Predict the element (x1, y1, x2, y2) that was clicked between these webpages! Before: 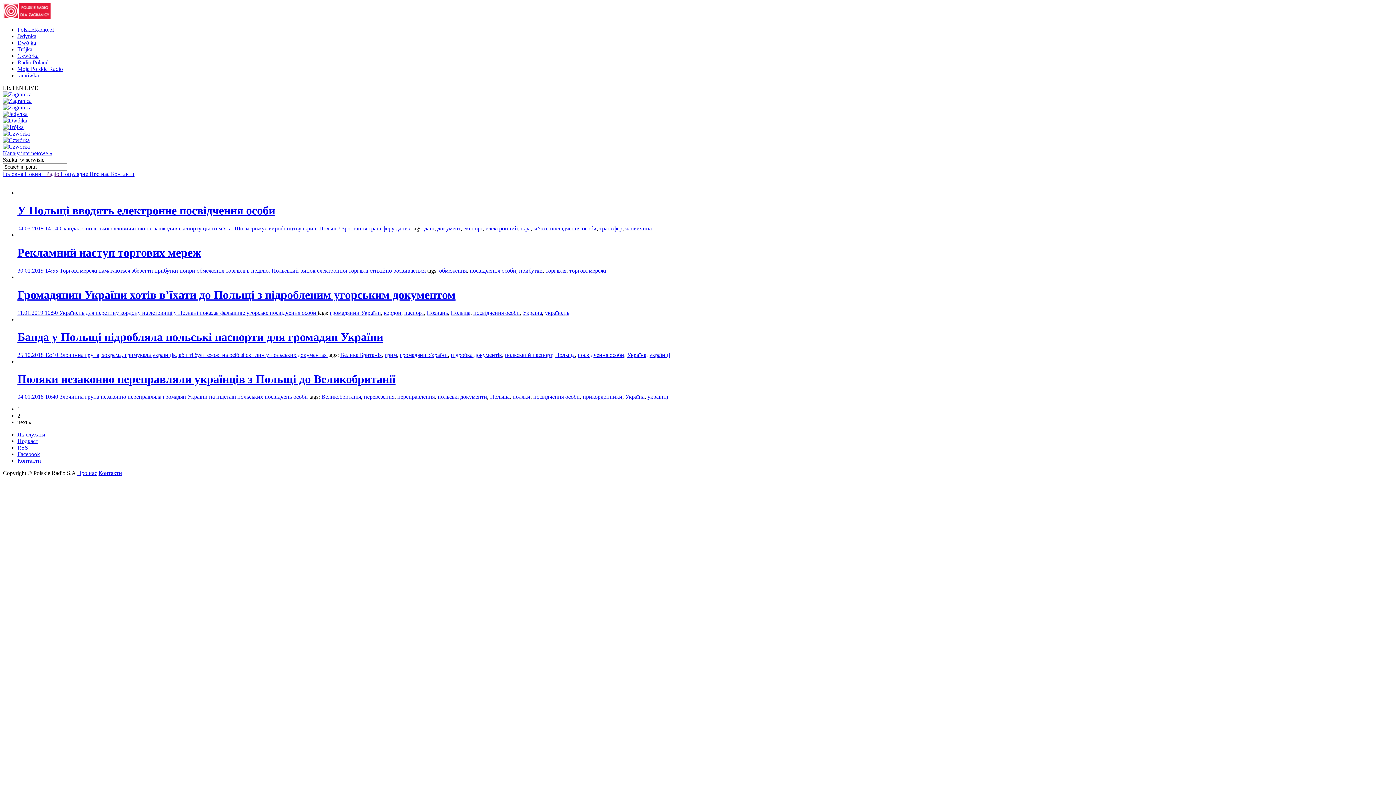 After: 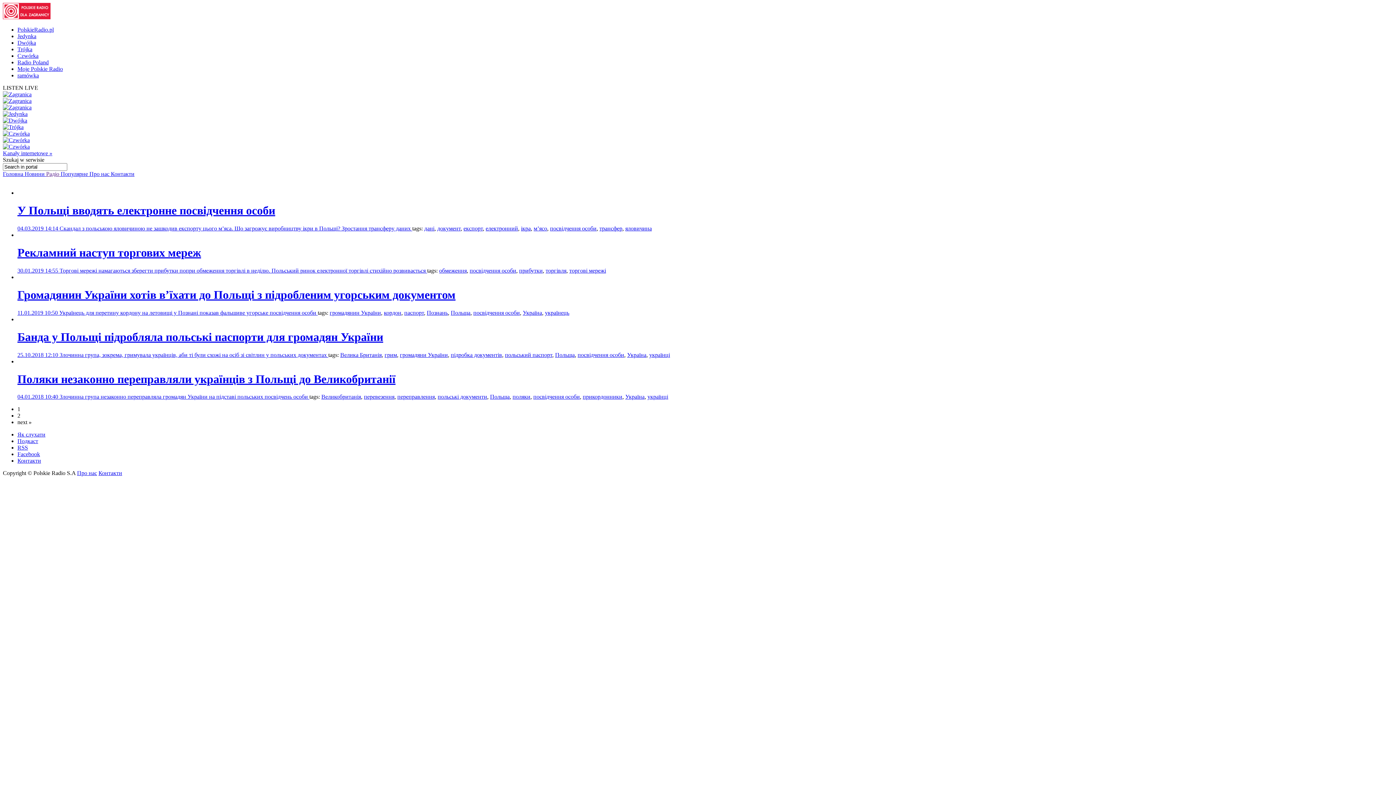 Action: bbox: (469, 267, 516, 273) label: посвідчення особи